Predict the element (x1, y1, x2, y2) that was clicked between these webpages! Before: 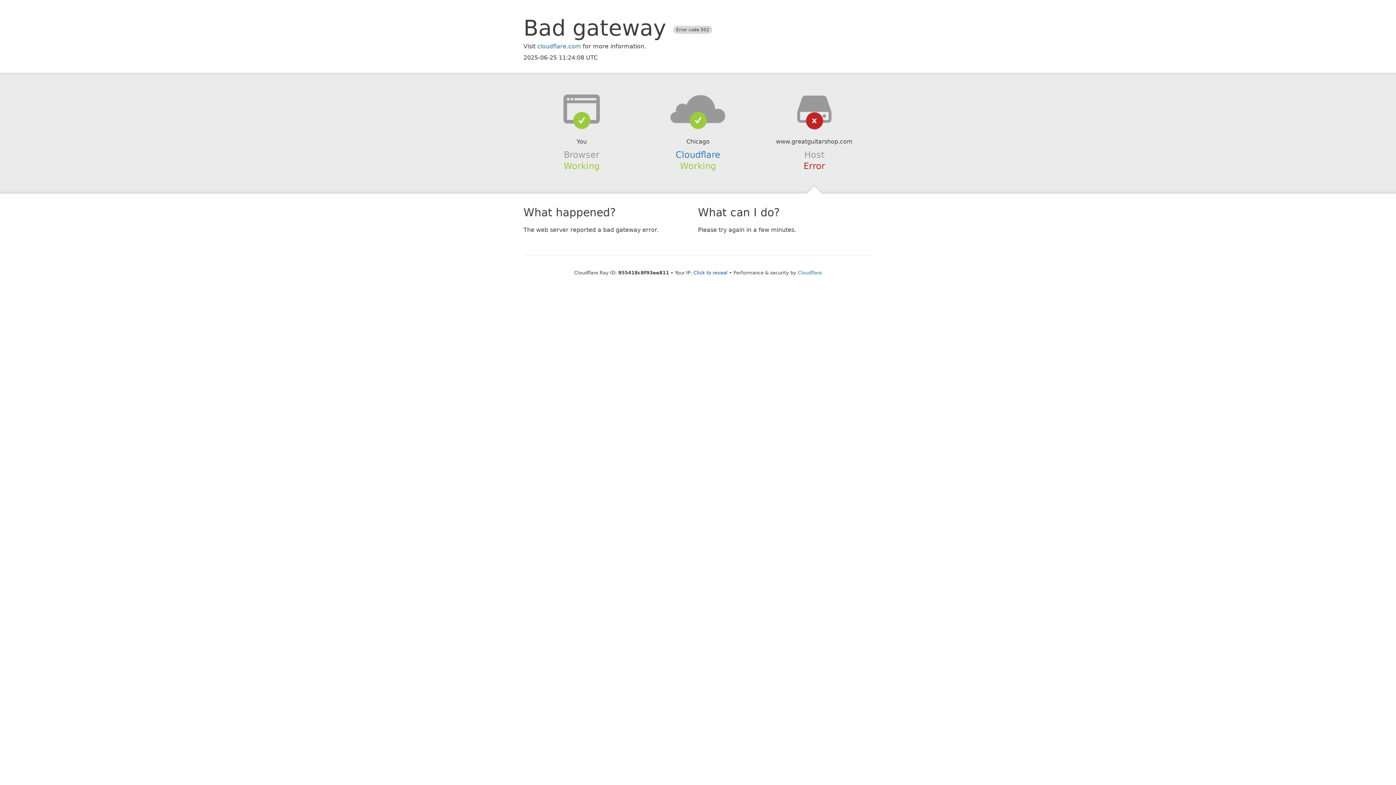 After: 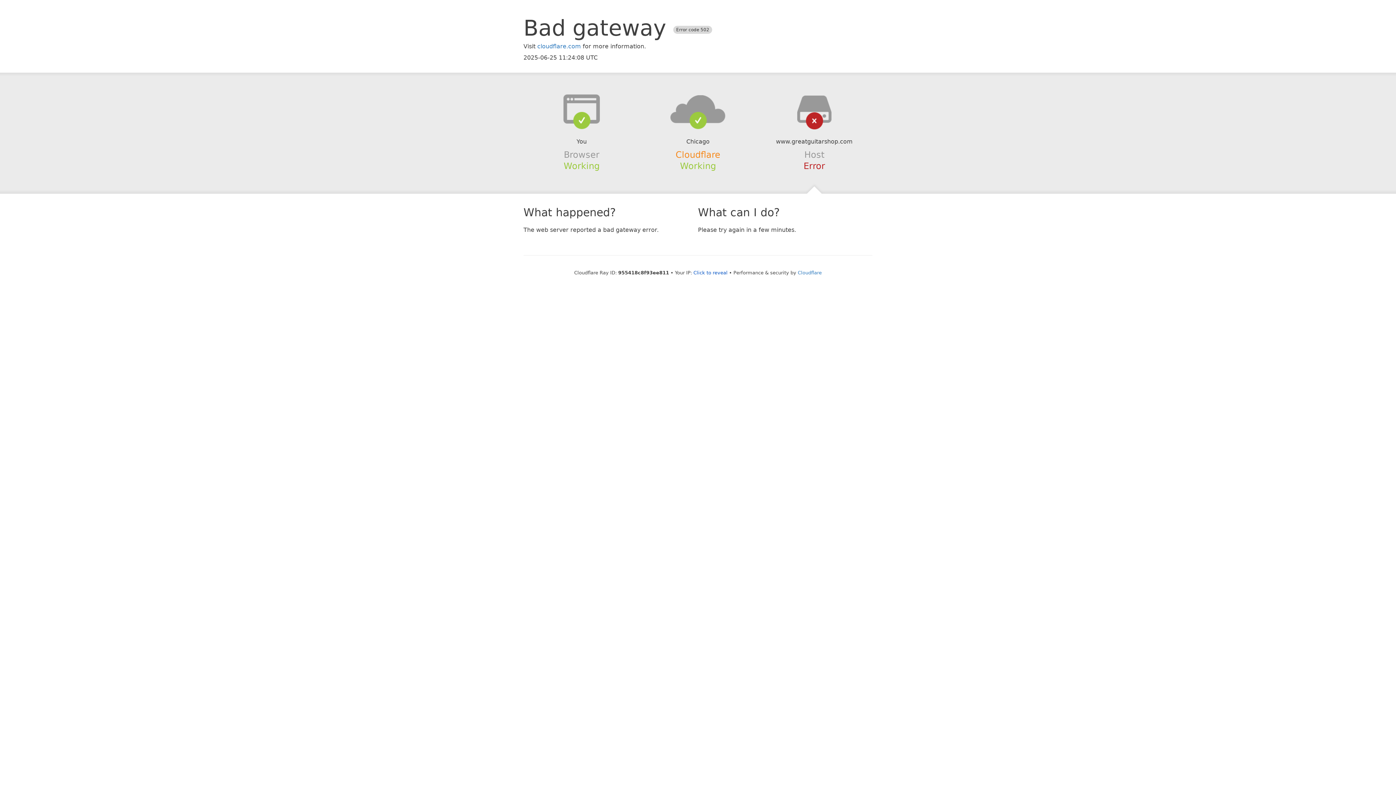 Action: bbox: (675, 149, 720, 159) label: Cloudflare